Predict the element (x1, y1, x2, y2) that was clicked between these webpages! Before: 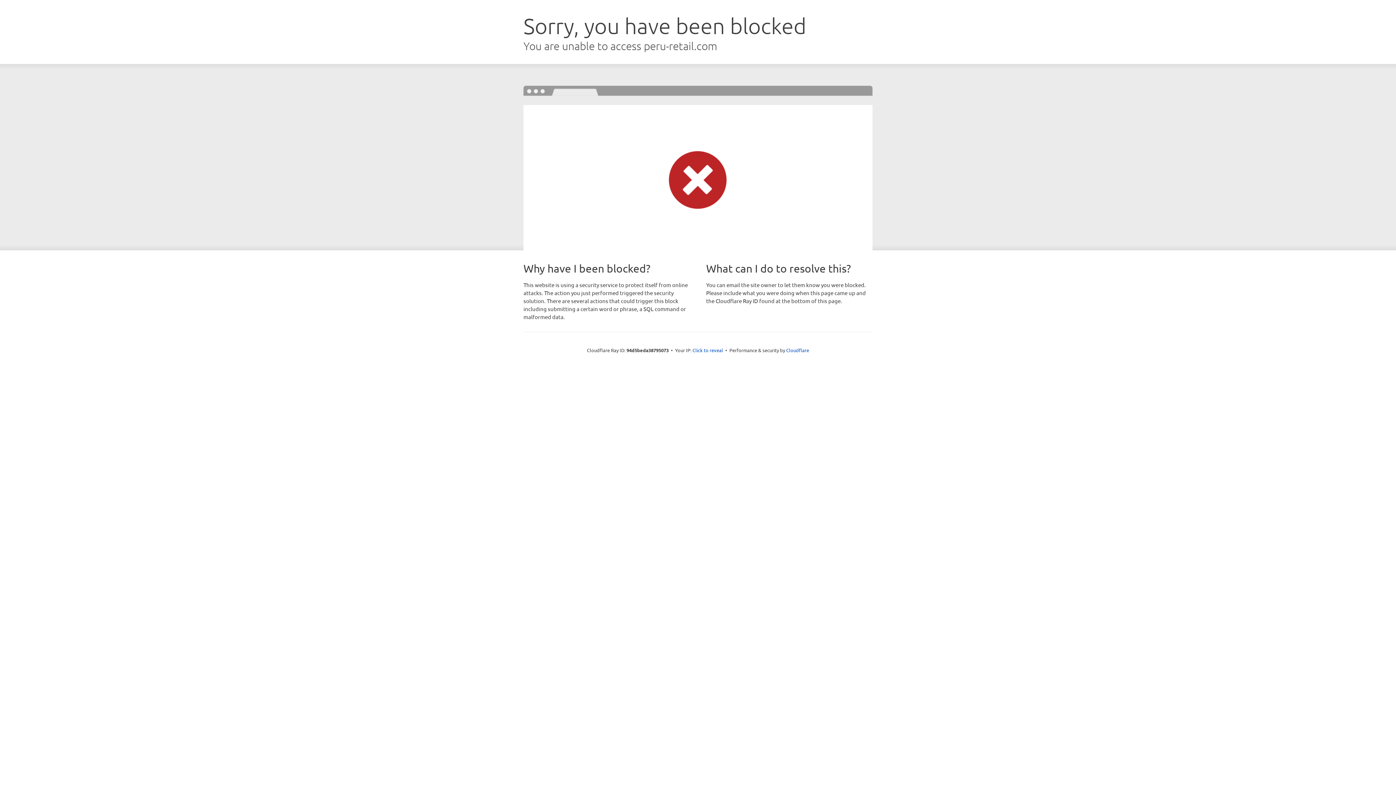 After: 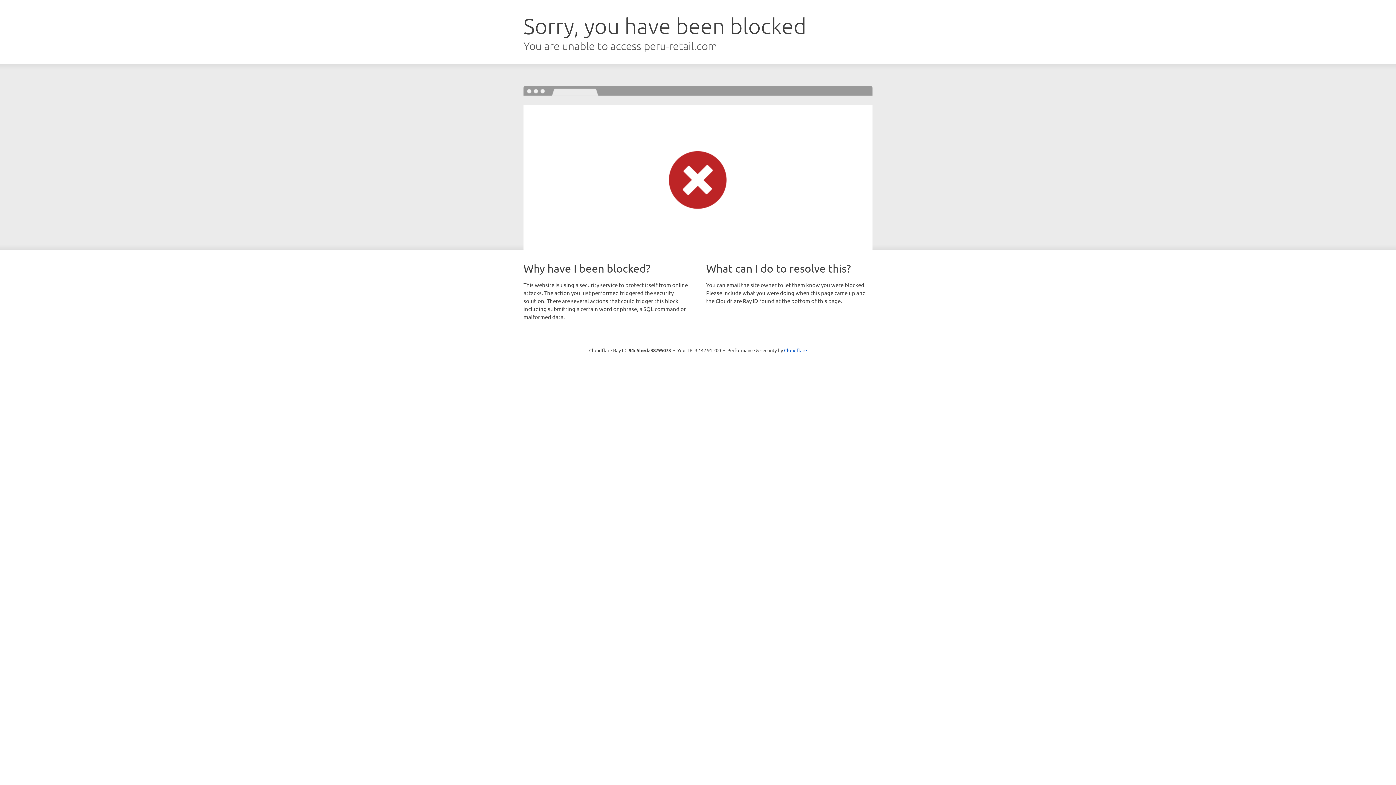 Action: bbox: (692, 346, 723, 353) label: Click to reveal